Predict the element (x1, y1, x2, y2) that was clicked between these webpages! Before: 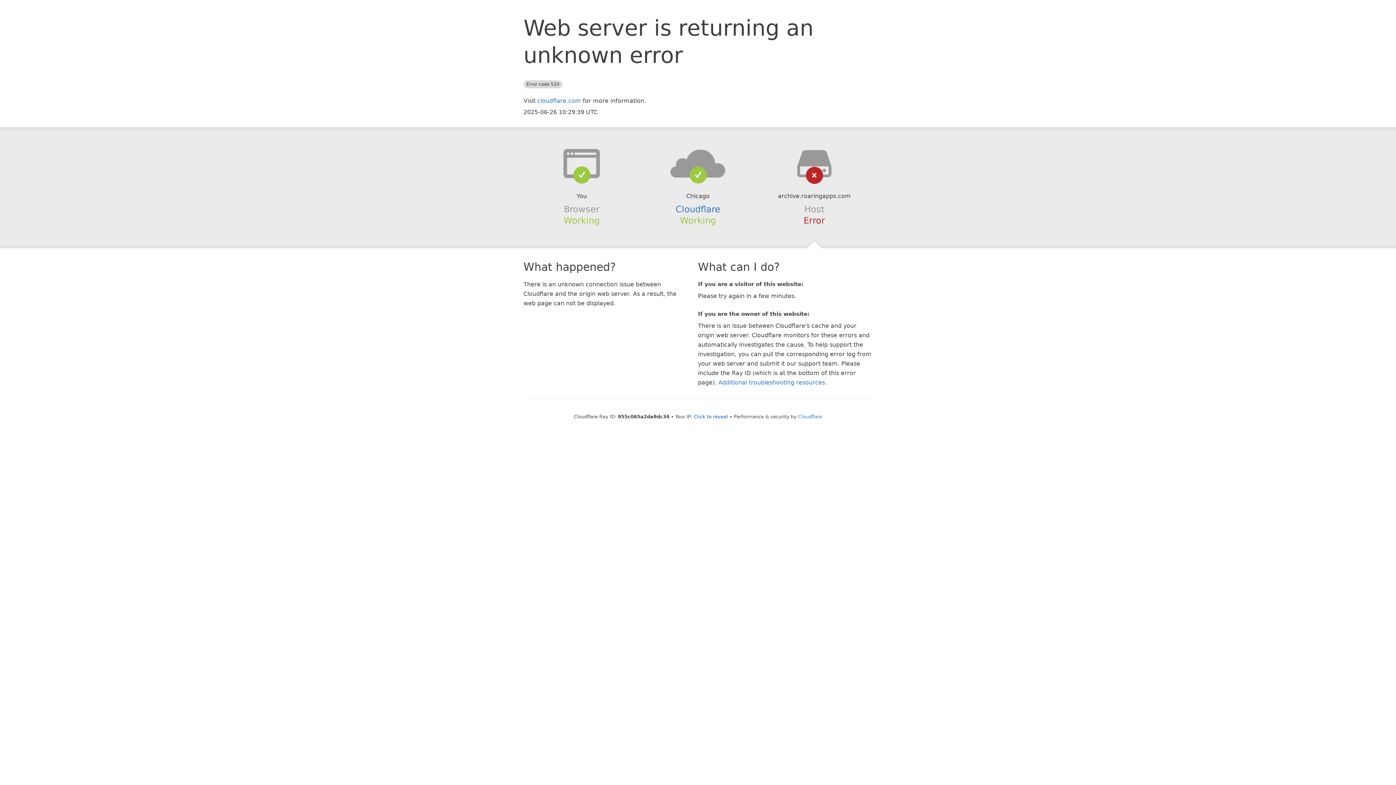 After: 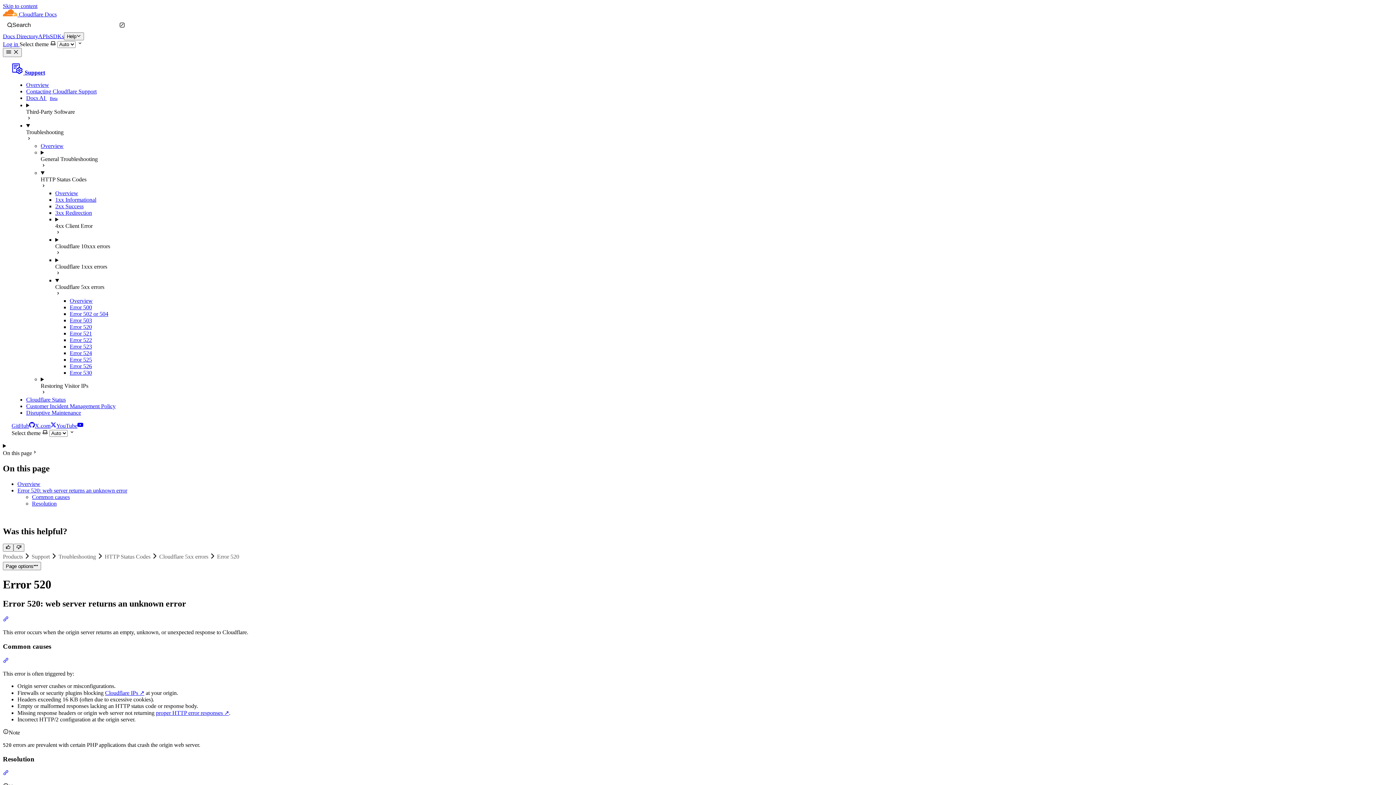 Action: bbox: (718, 379, 825, 386) label: Additional troubleshooting resources